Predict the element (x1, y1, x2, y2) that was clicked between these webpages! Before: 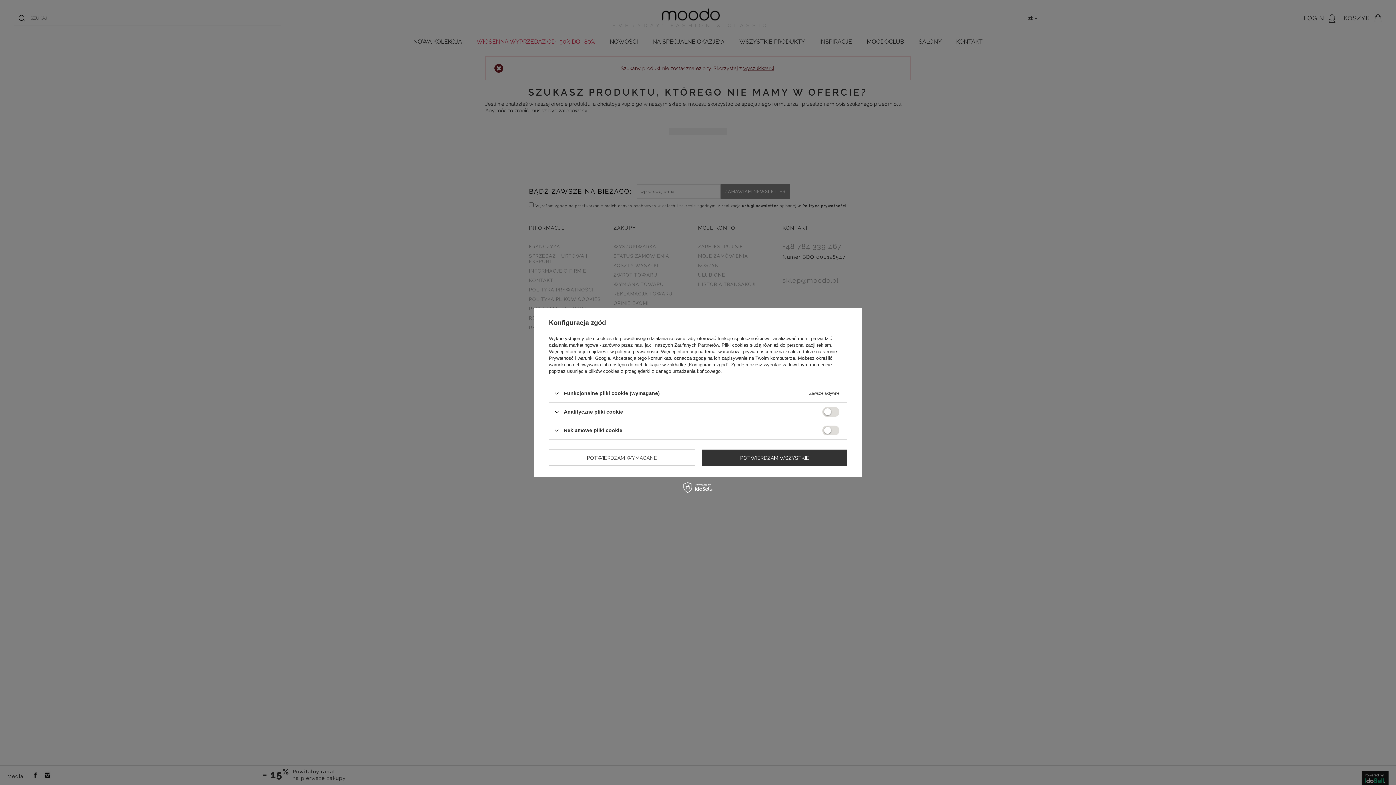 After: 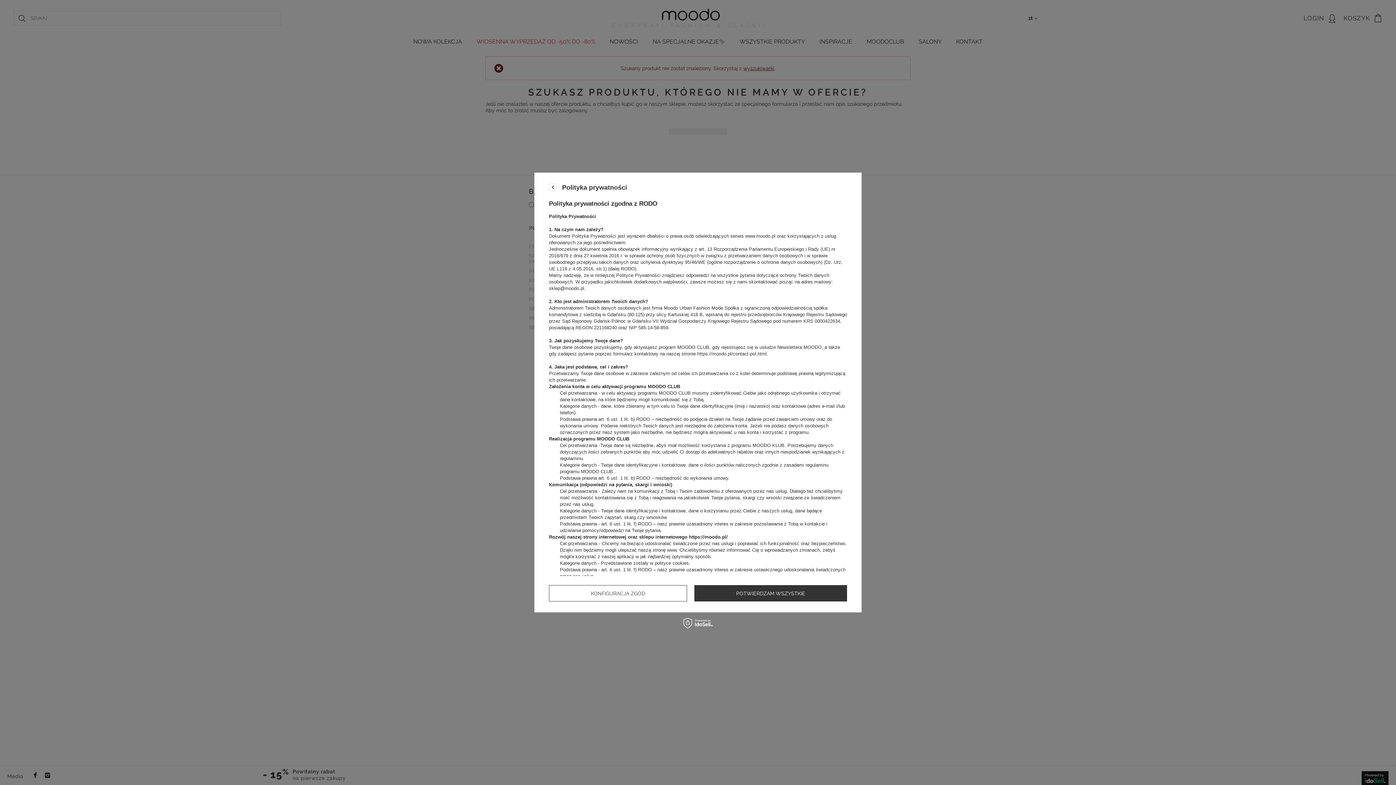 Action: label: polityce prywatności bbox: (615, 349, 658, 354)